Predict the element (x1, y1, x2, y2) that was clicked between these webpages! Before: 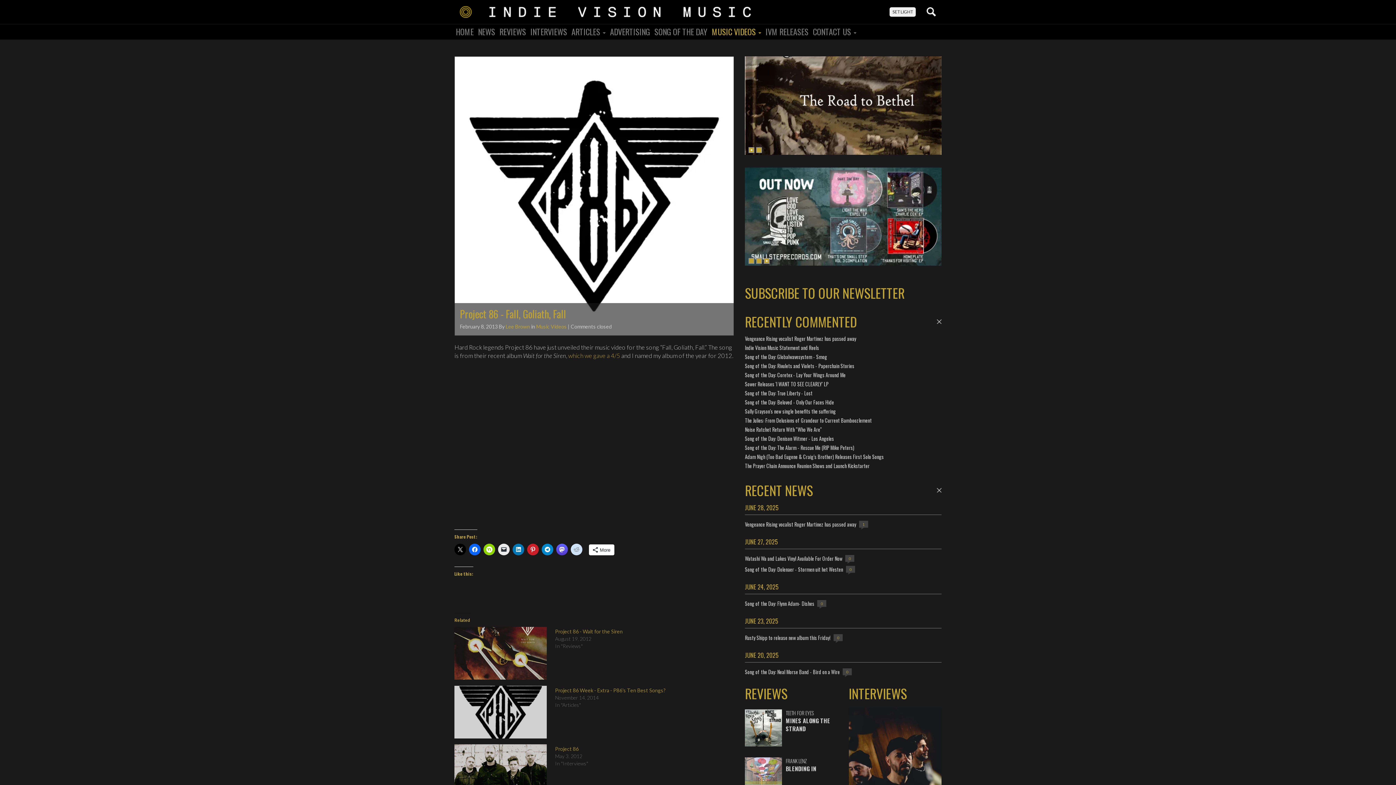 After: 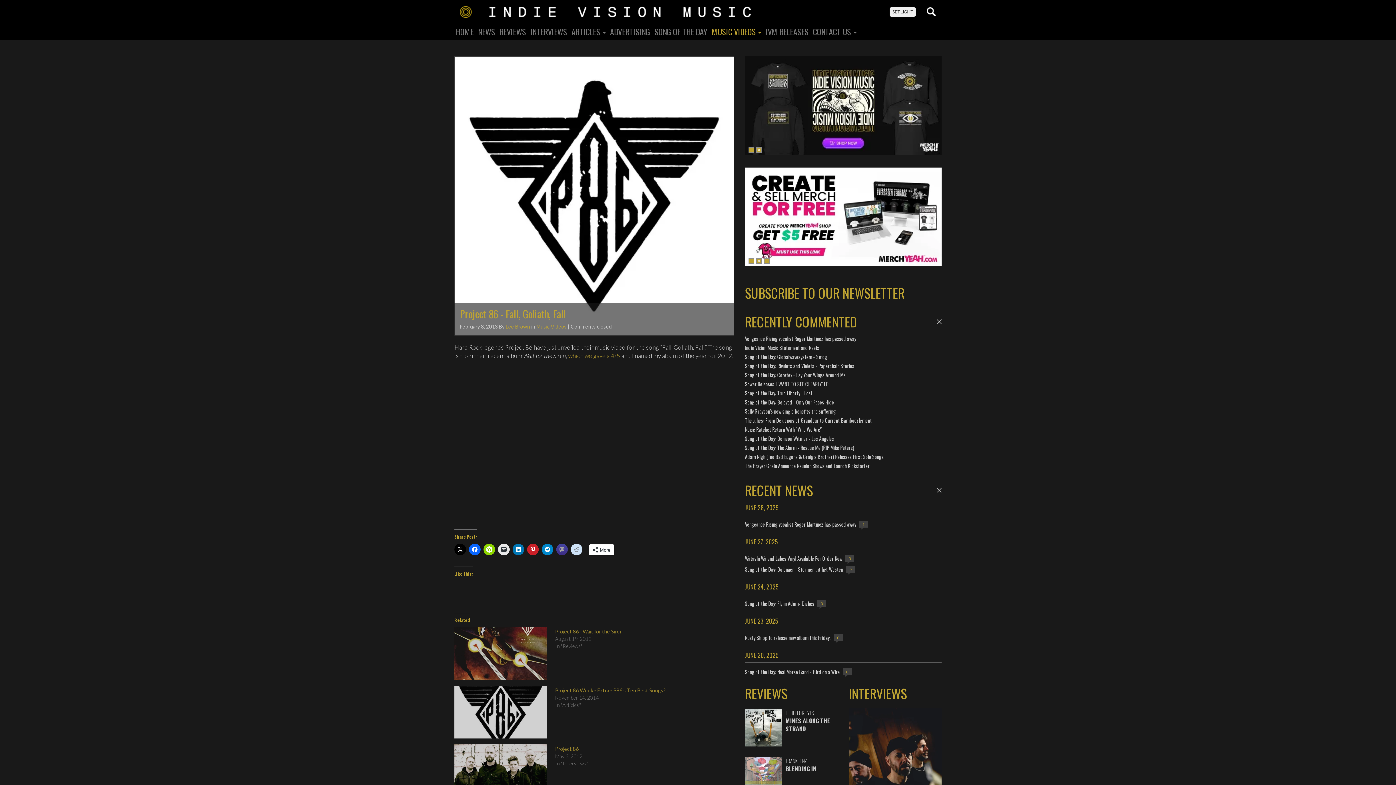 Action: bbox: (556, 544, 568, 555) label: Click to share on Mastodon (Opens in new window)